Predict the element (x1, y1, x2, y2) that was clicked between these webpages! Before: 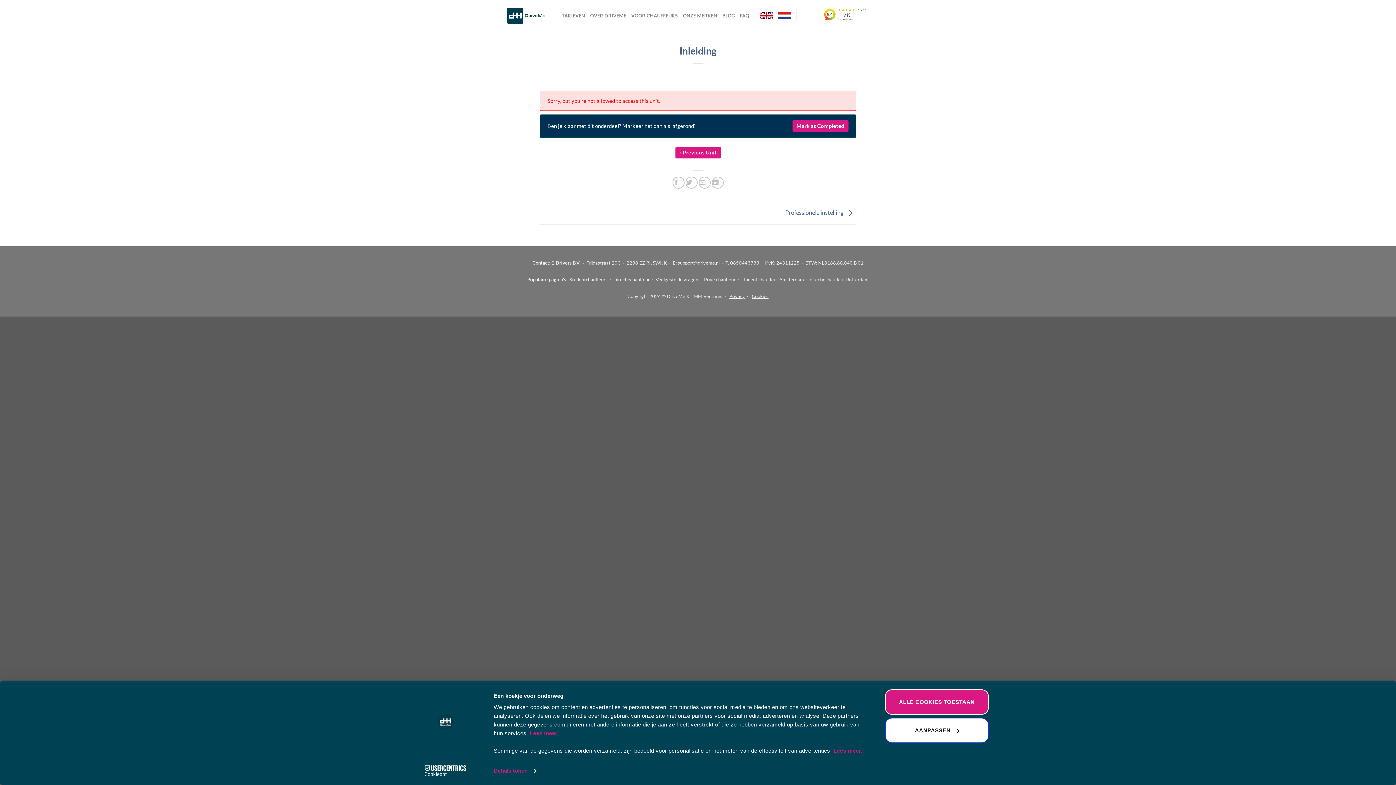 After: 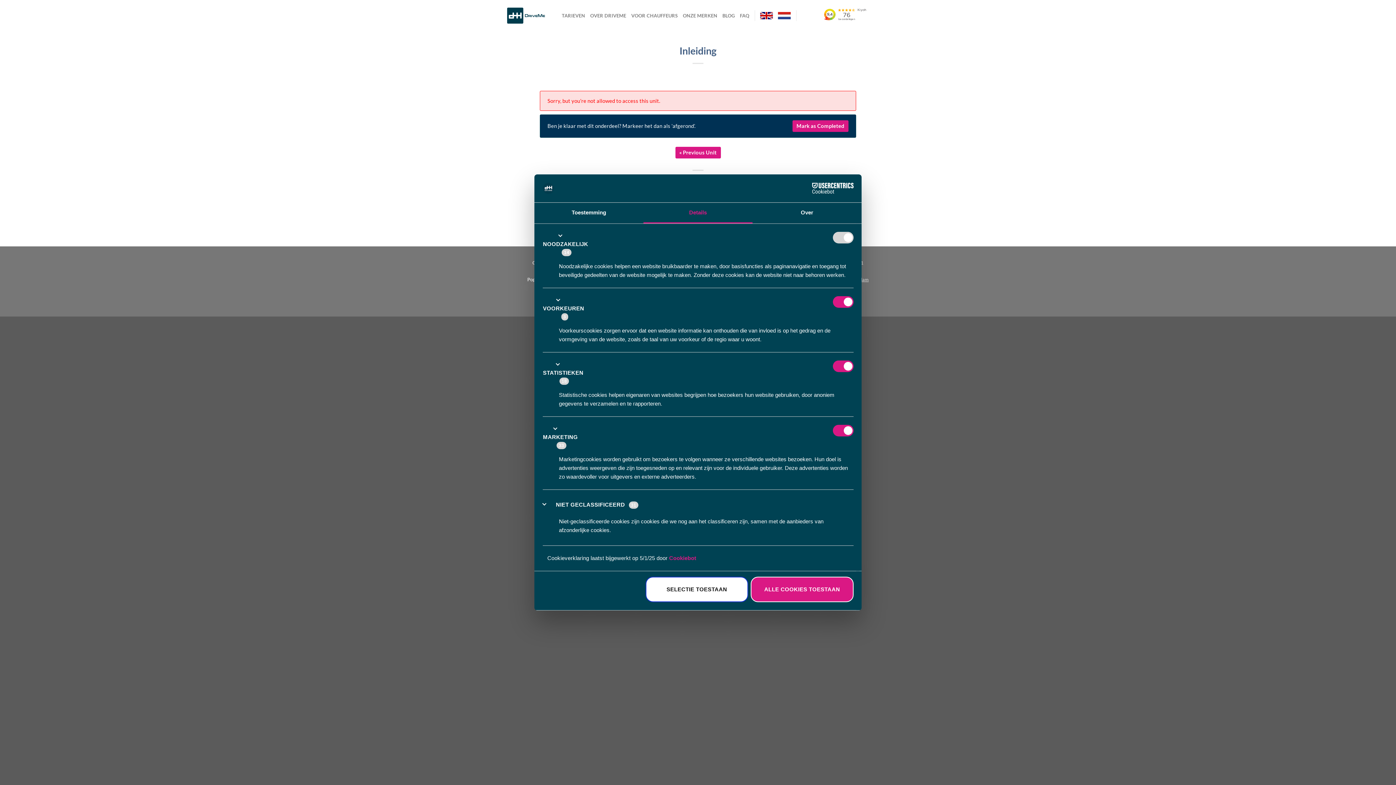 Action: bbox: (493, 765, 536, 776) label: Details tonen